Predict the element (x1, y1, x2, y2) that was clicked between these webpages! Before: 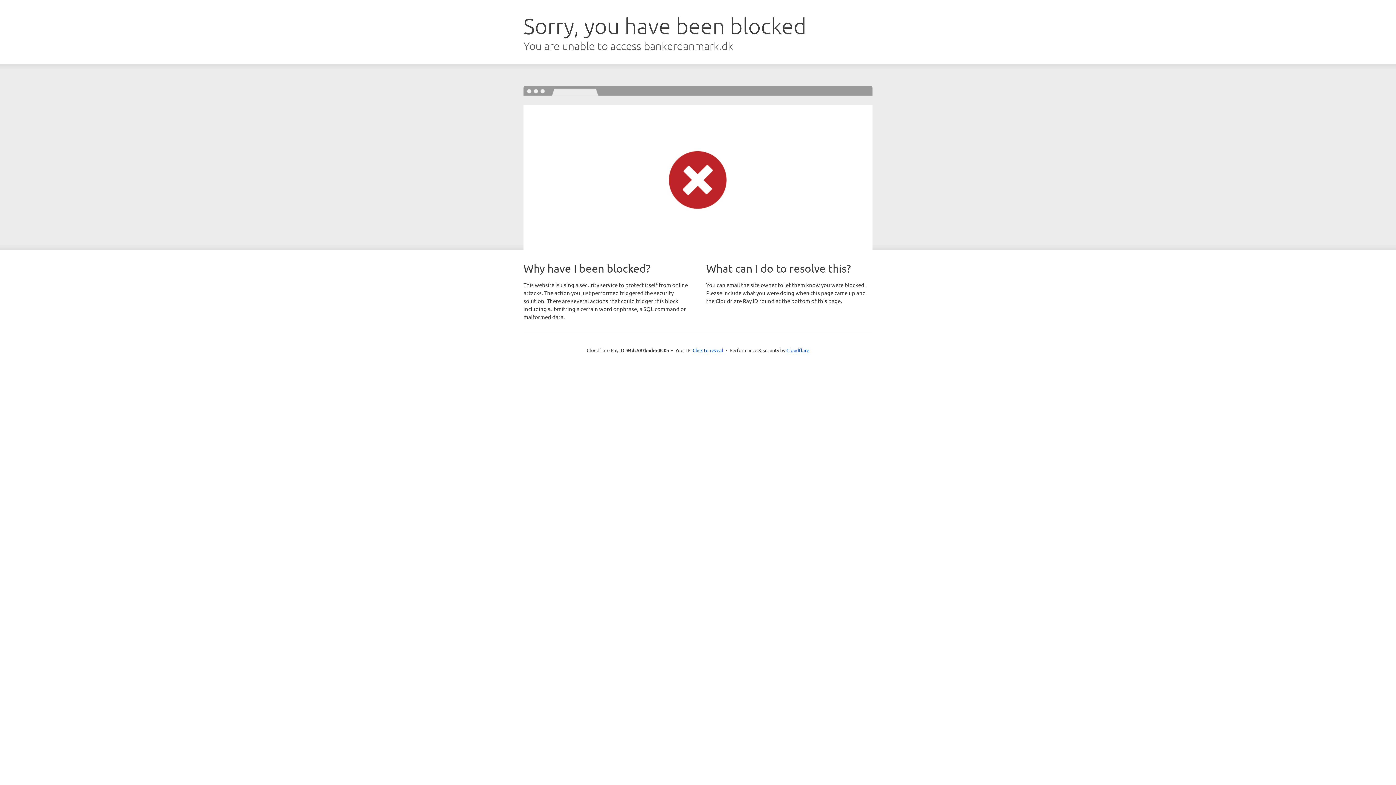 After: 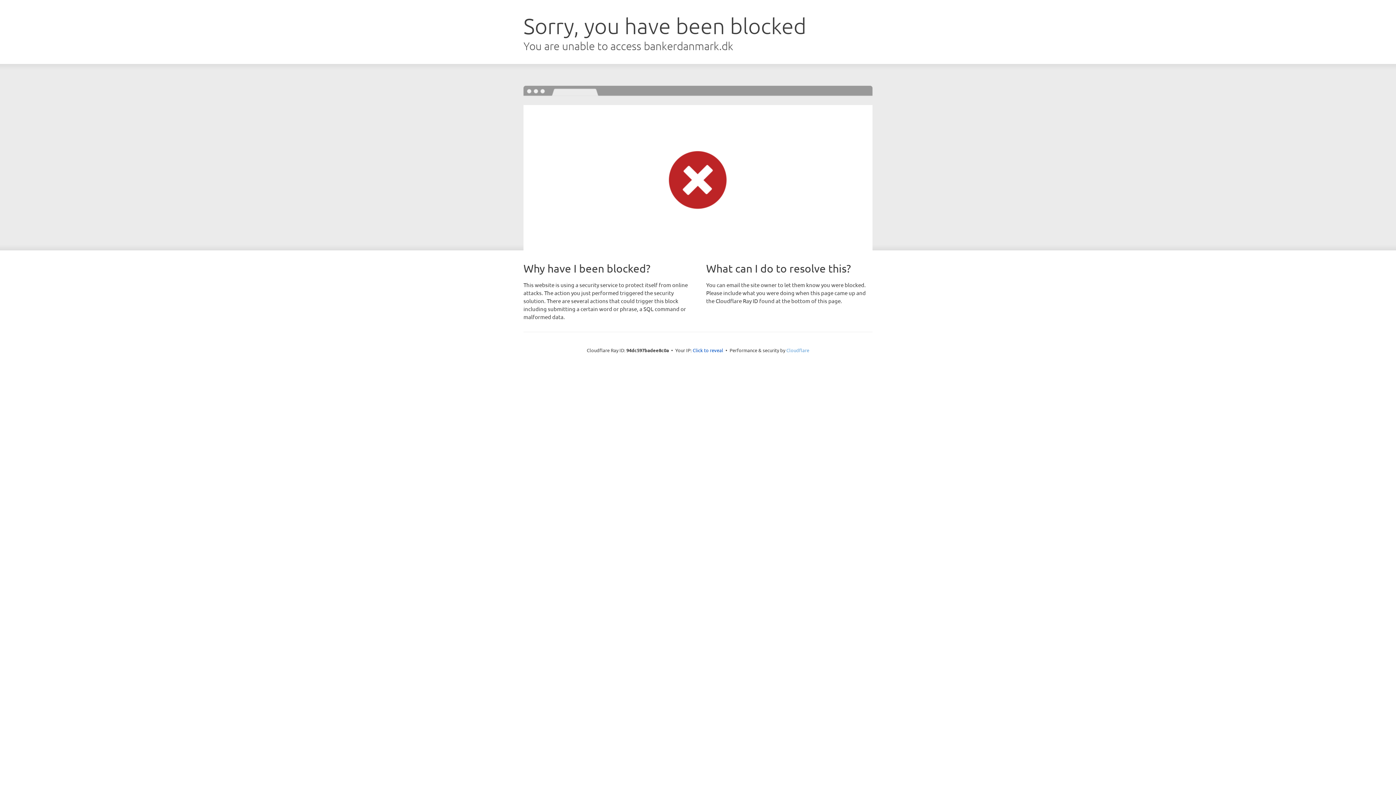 Action: label: Cloudflare bbox: (786, 347, 809, 353)